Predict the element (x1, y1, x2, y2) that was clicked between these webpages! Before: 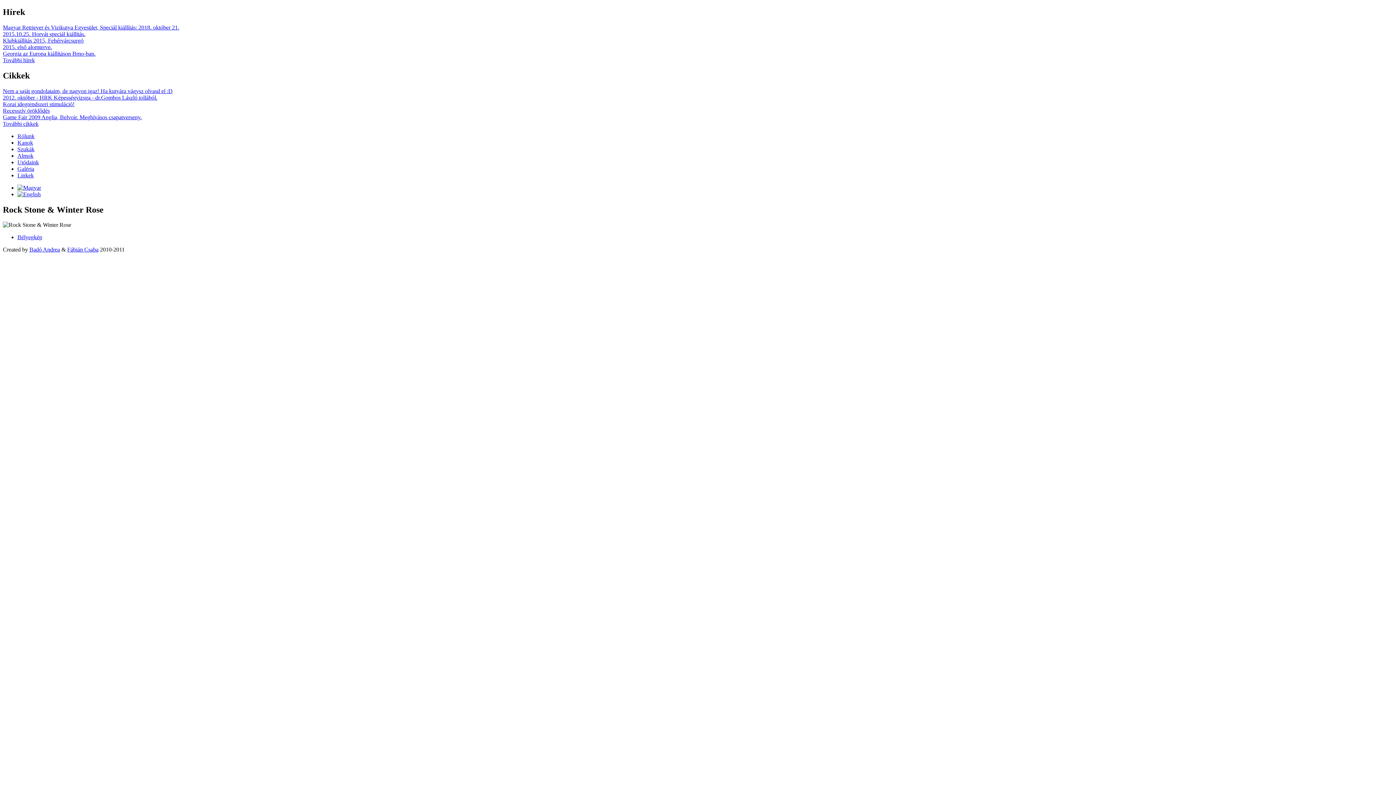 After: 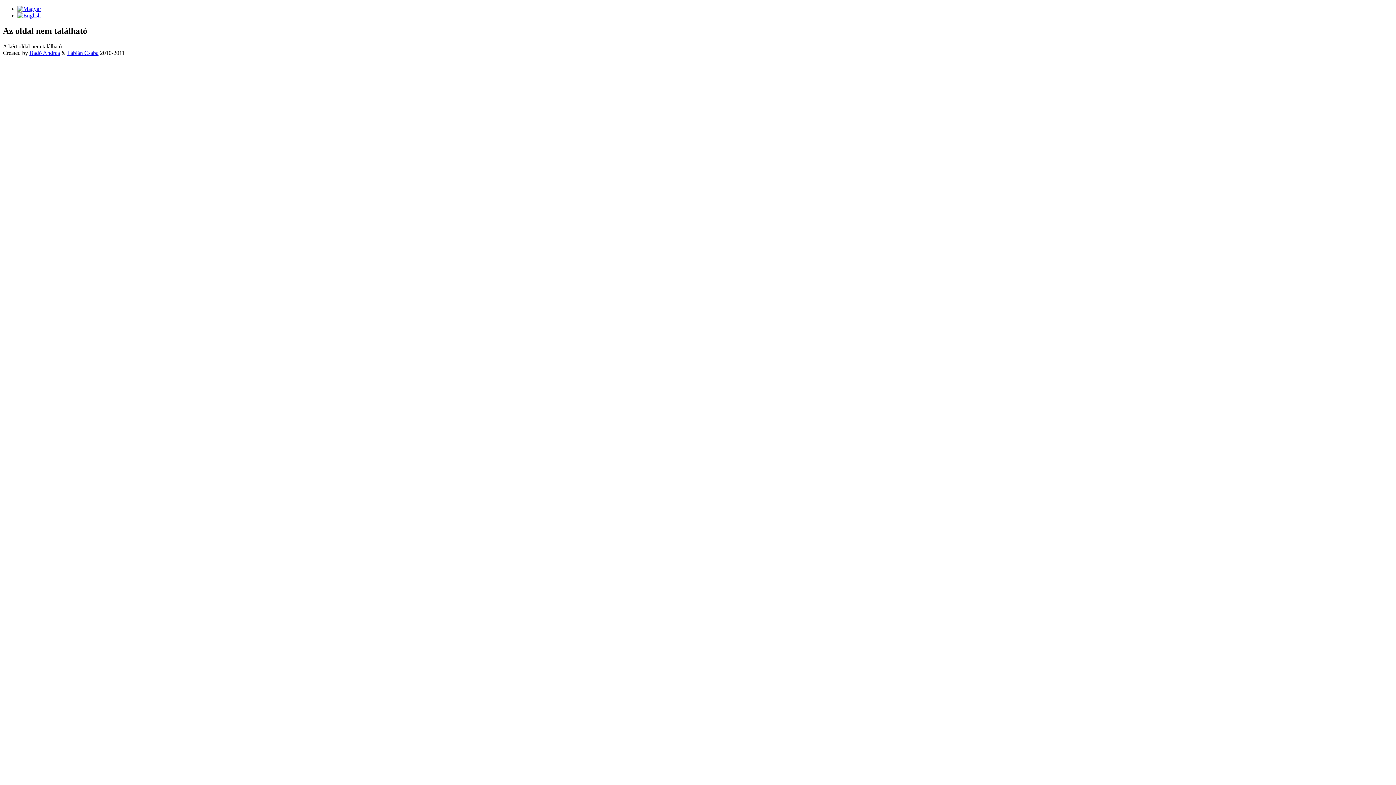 Action: label: Bélyegkép bbox: (17, 234, 42, 240)